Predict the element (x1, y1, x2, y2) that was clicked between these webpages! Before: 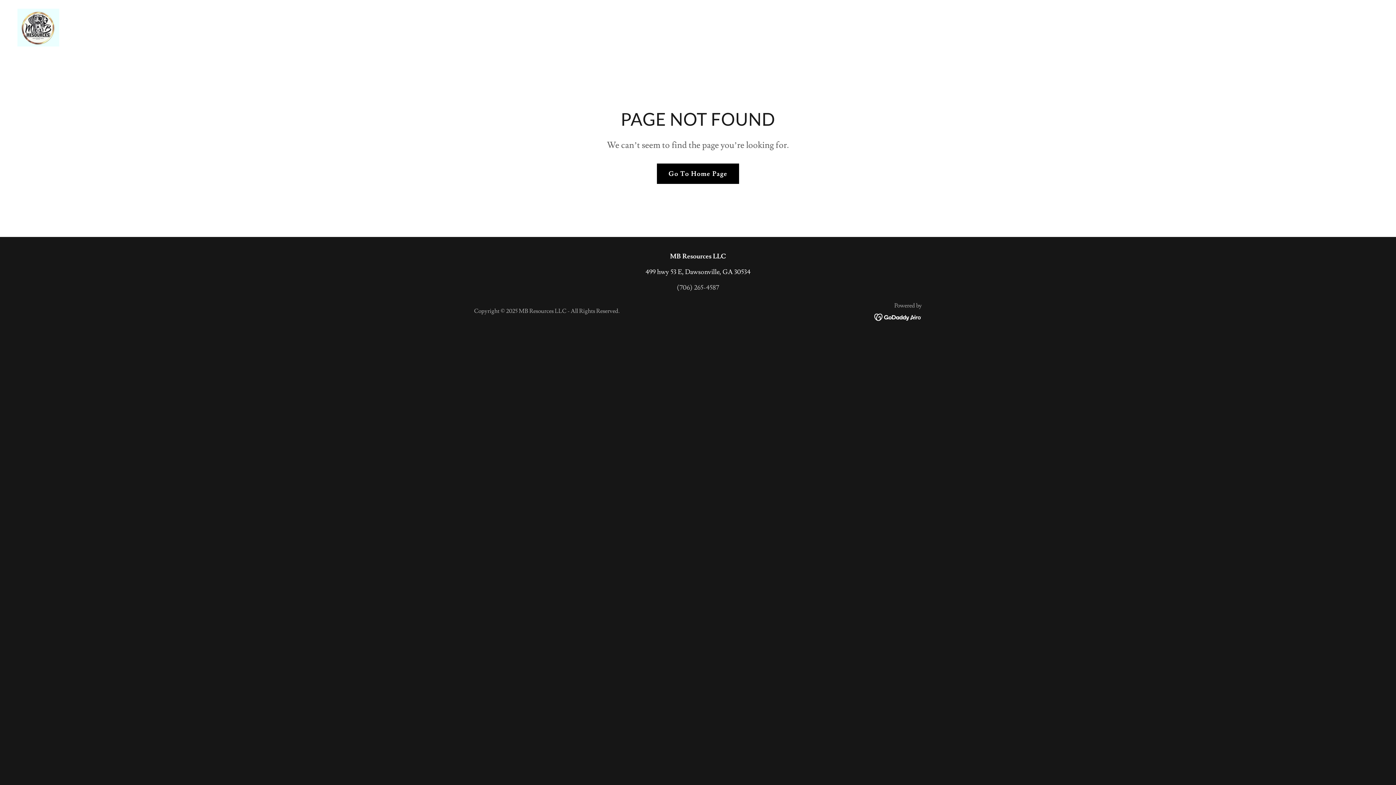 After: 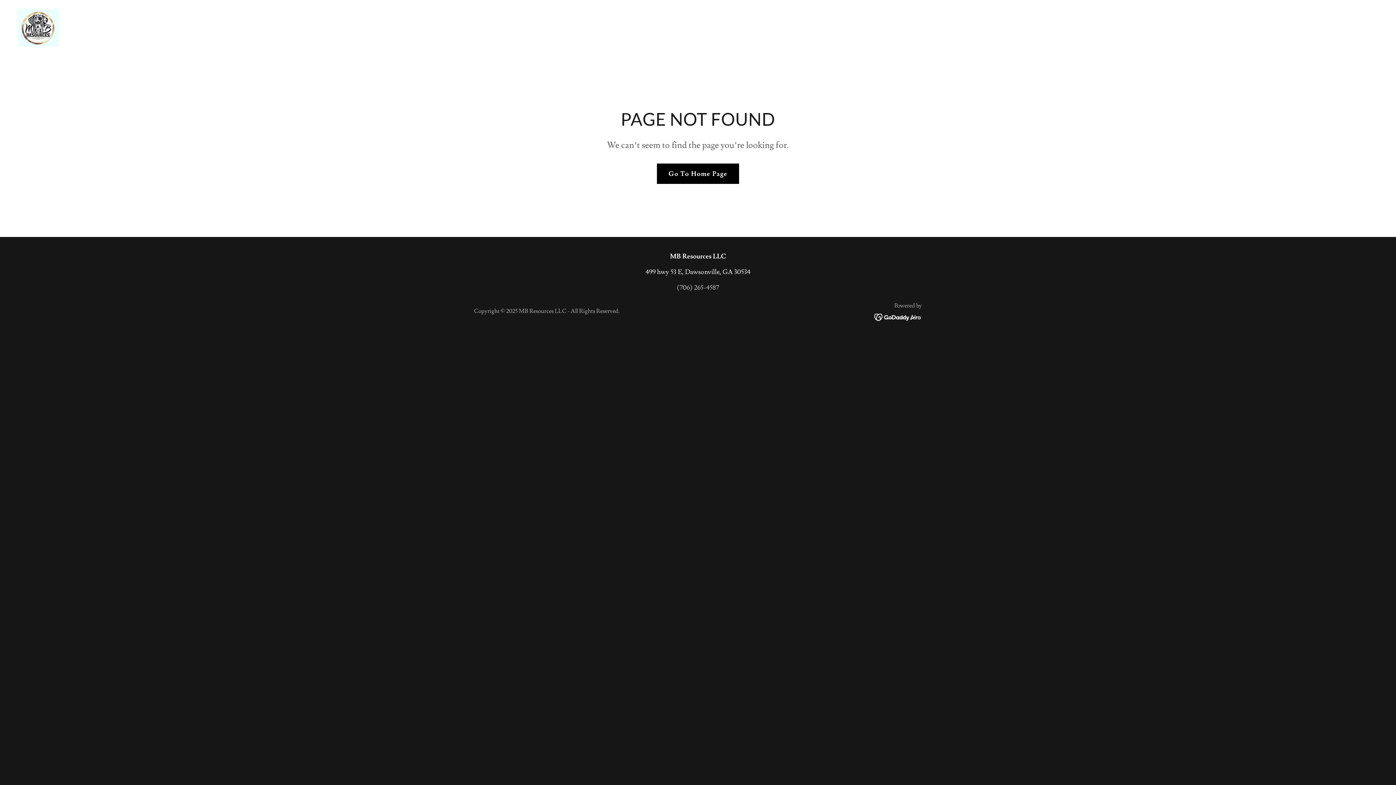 Action: bbox: (874, 311, 922, 320)